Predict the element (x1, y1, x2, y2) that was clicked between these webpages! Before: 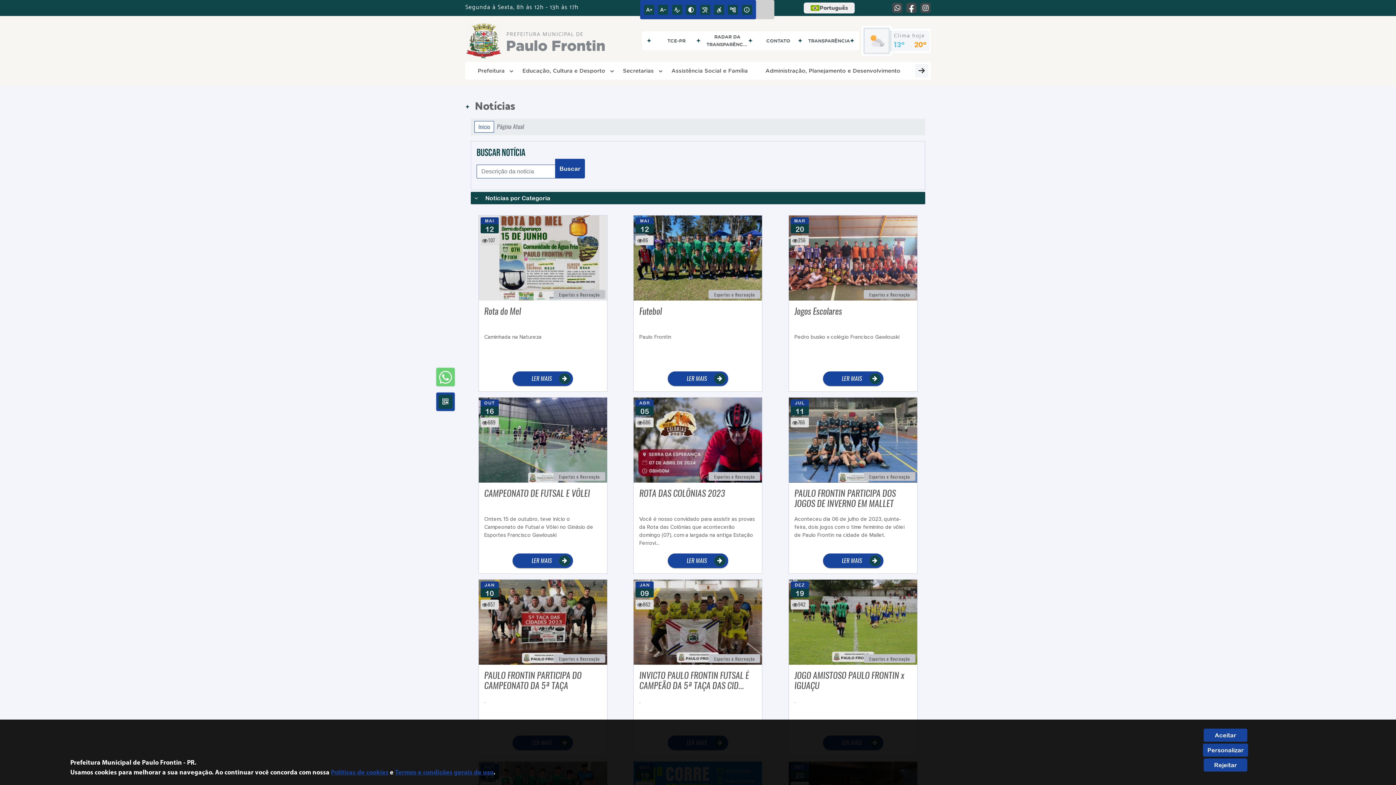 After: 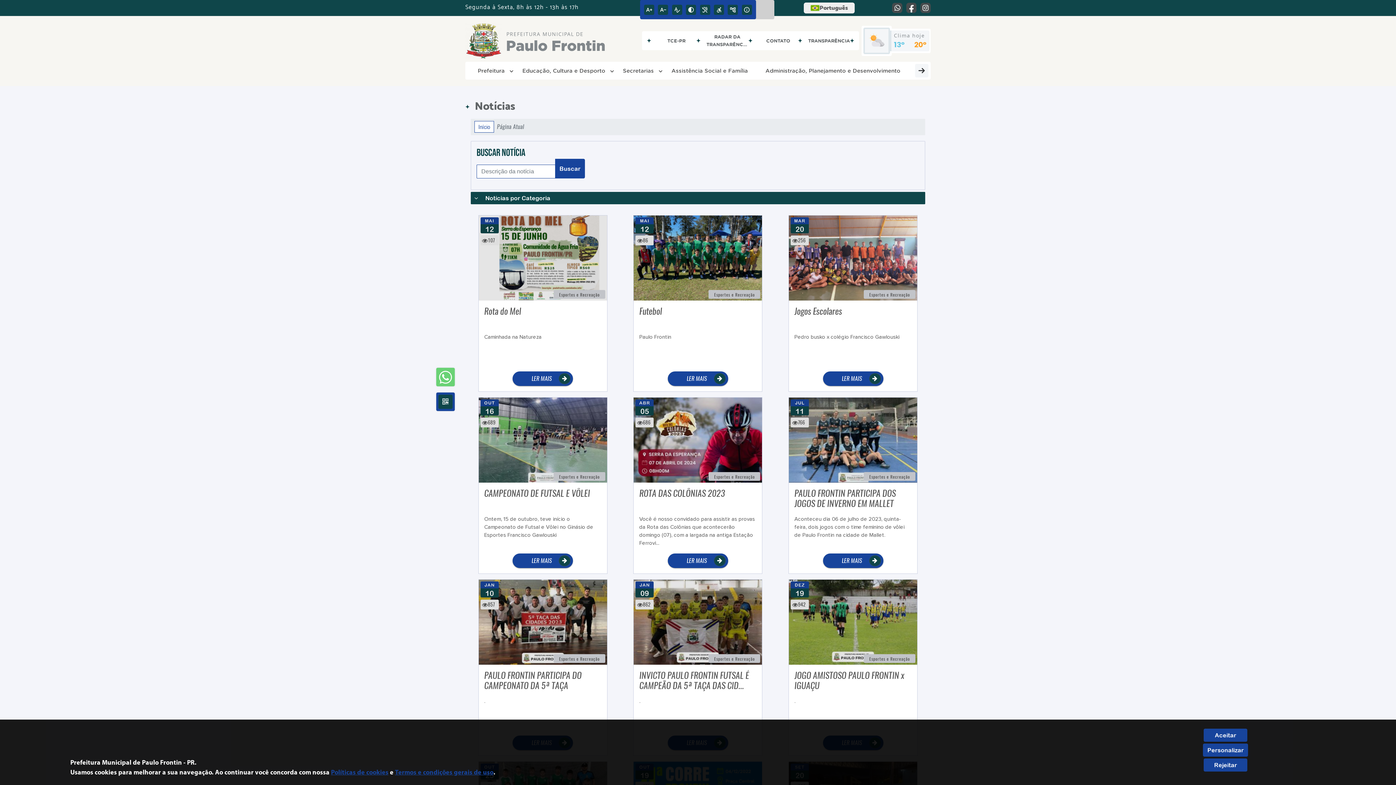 Action: bbox: (740, 2, 756, 16)